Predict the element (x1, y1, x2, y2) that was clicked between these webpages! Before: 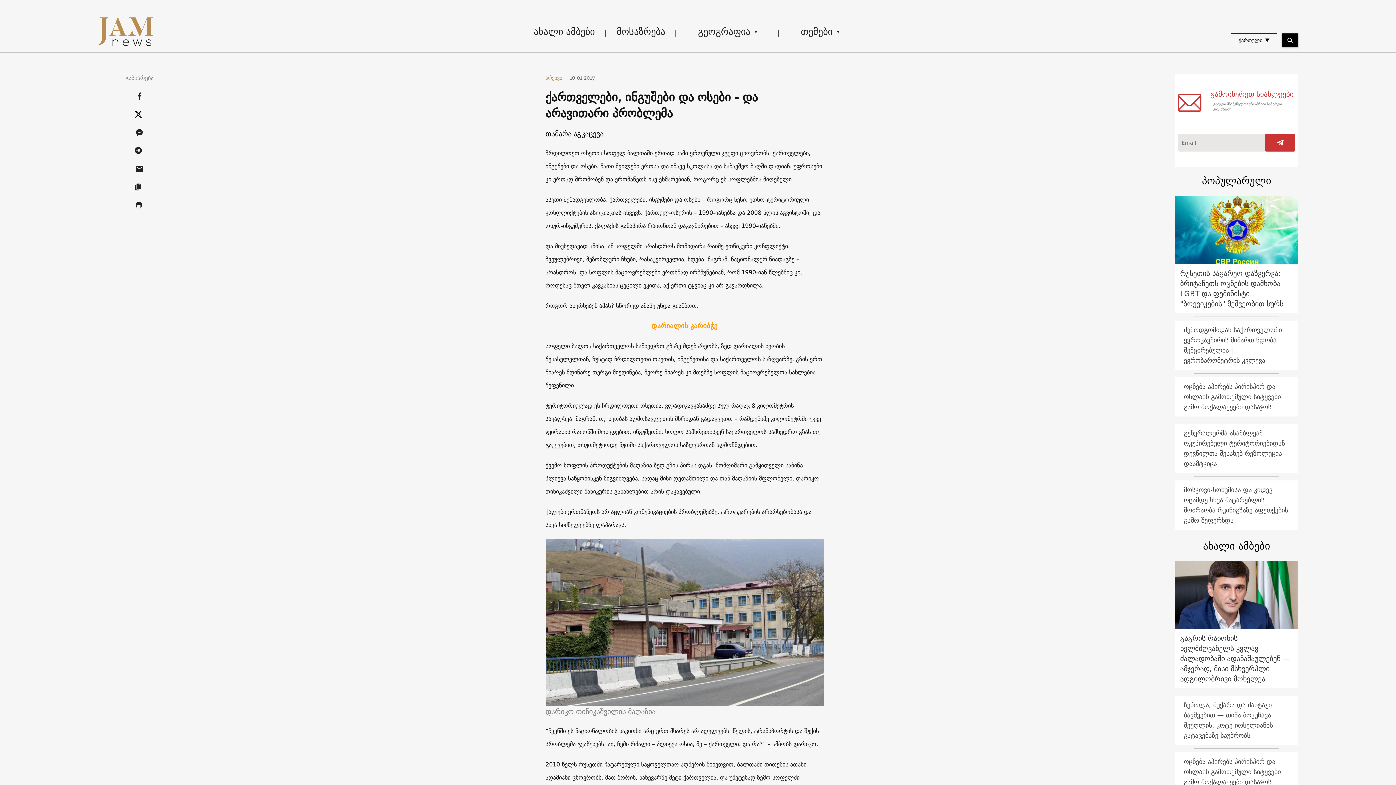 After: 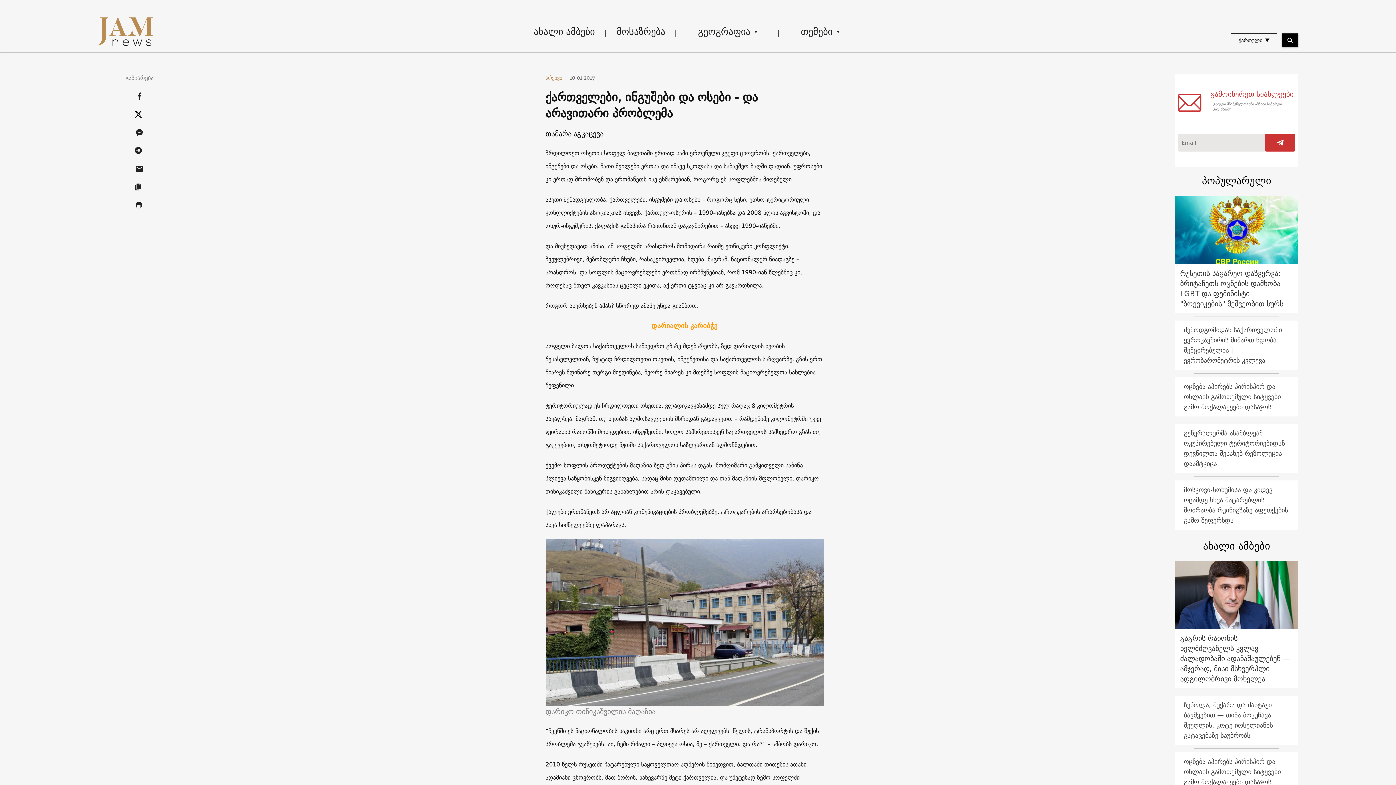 Action: bbox: (135, 159, 144, 177)